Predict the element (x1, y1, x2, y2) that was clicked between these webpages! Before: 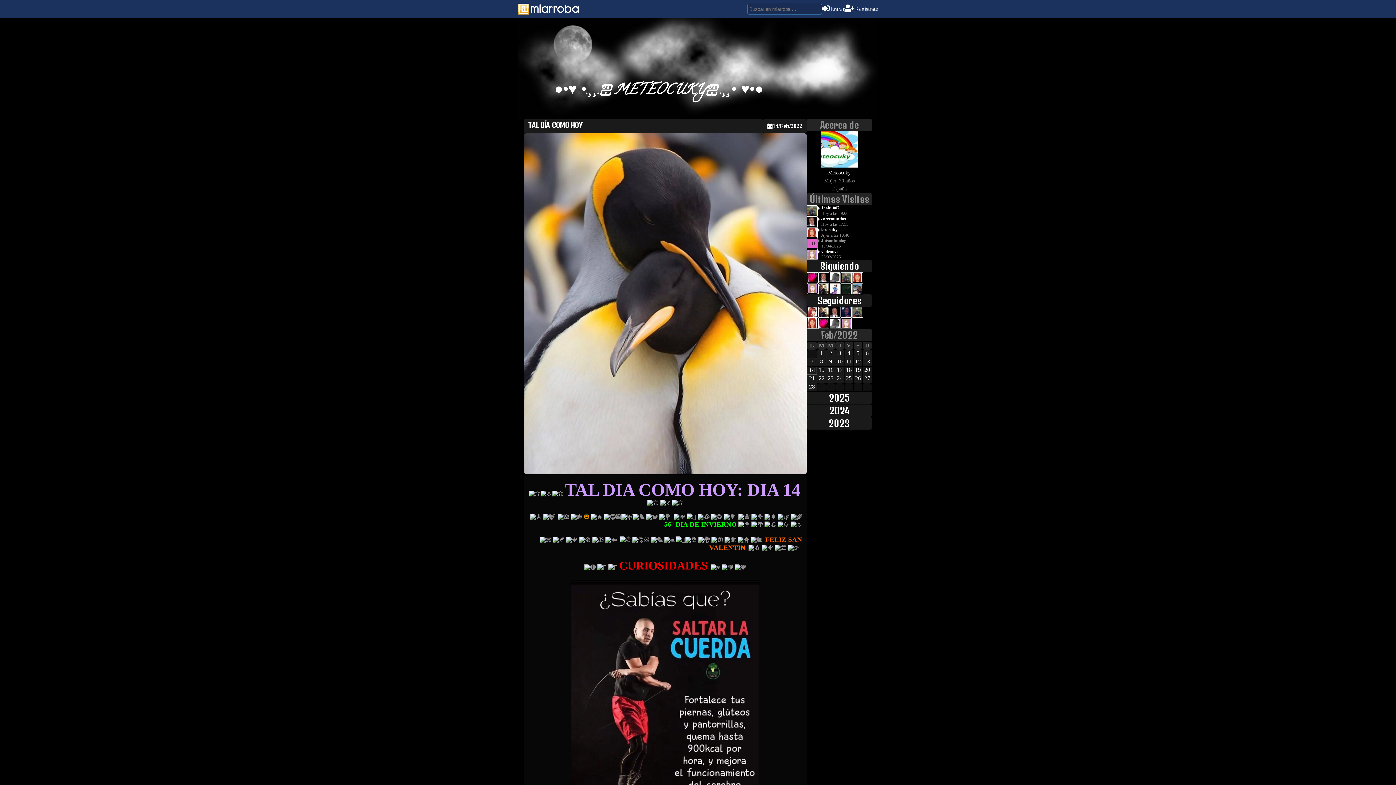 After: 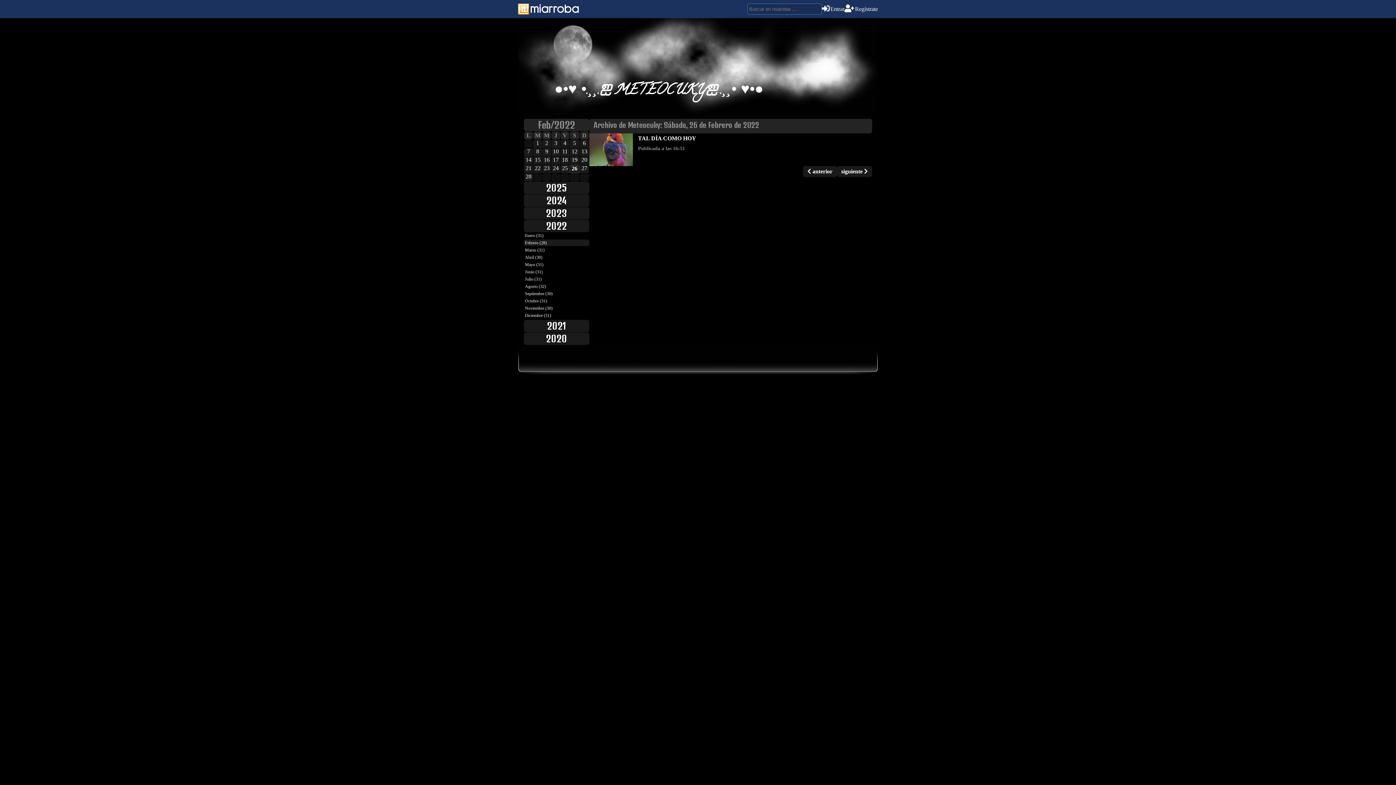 Action: bbox: (853, 375, 862, 383) label: 26